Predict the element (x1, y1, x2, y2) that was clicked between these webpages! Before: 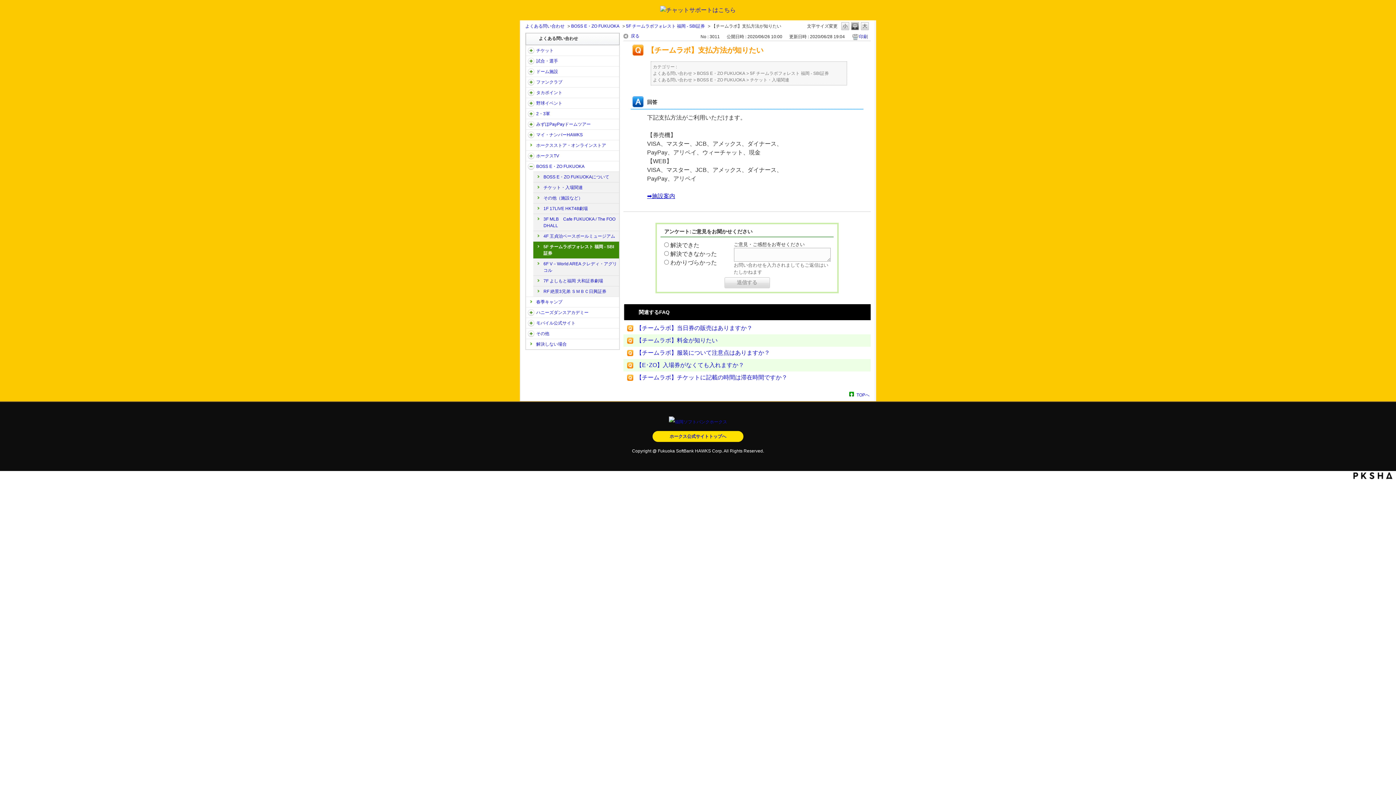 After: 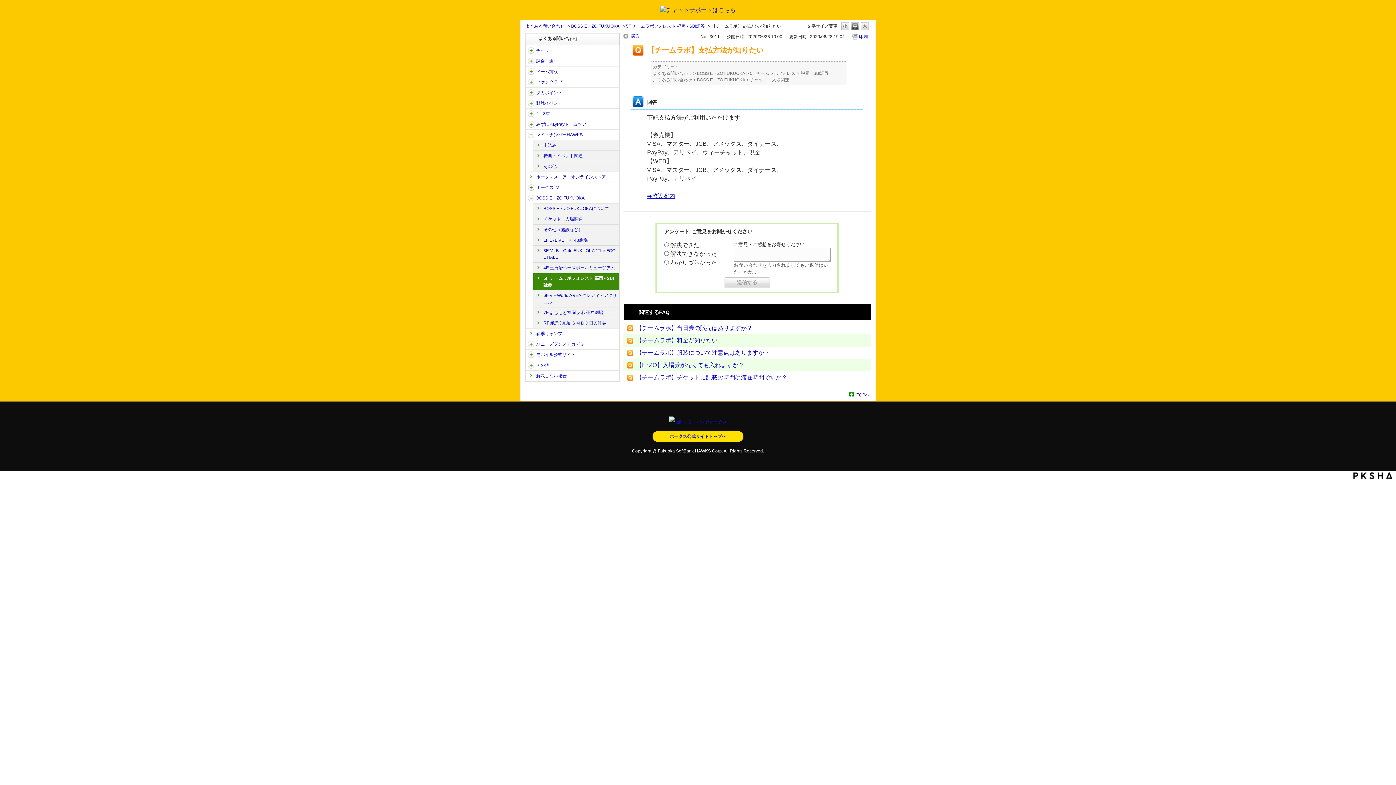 Action: label: /category/show/46?site_domain=open bbox: (528, 131, 534, 138)